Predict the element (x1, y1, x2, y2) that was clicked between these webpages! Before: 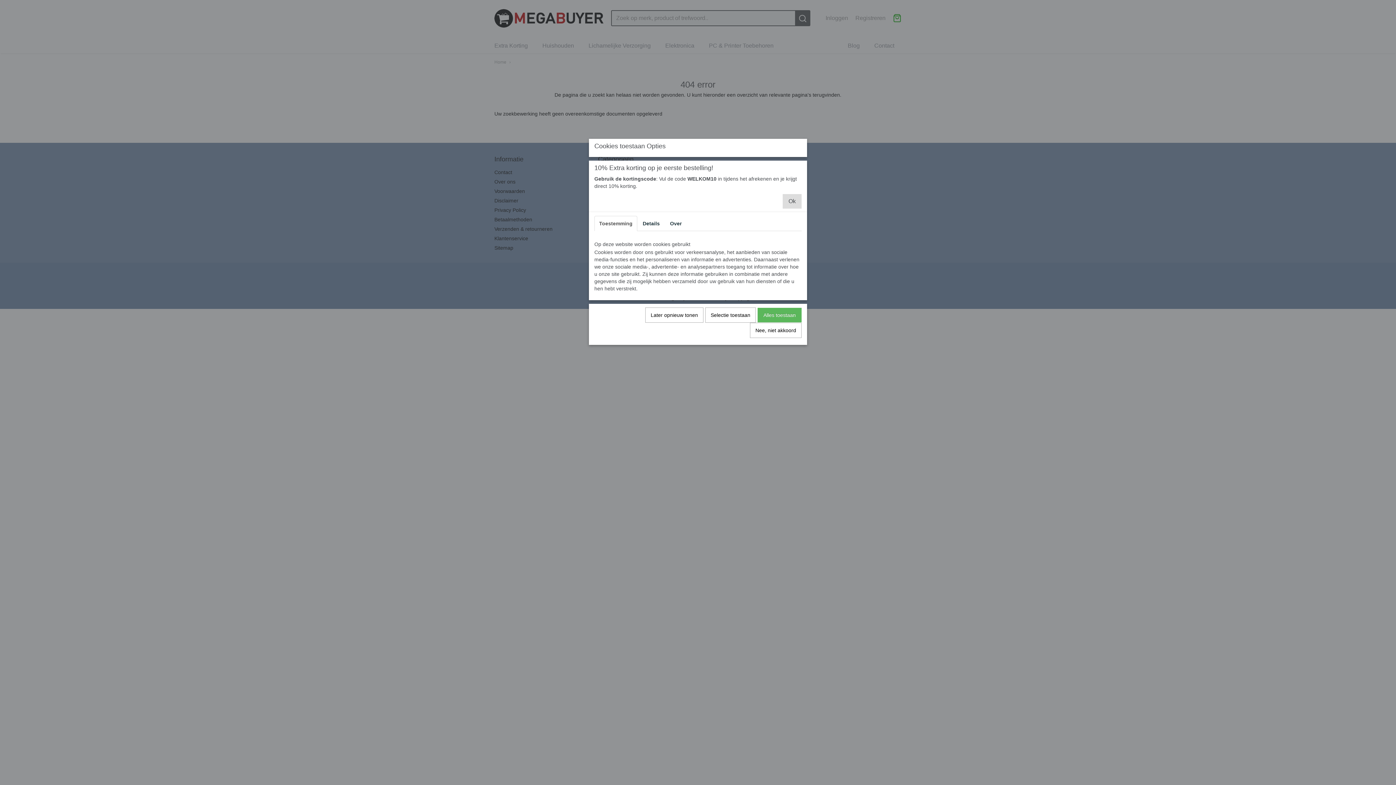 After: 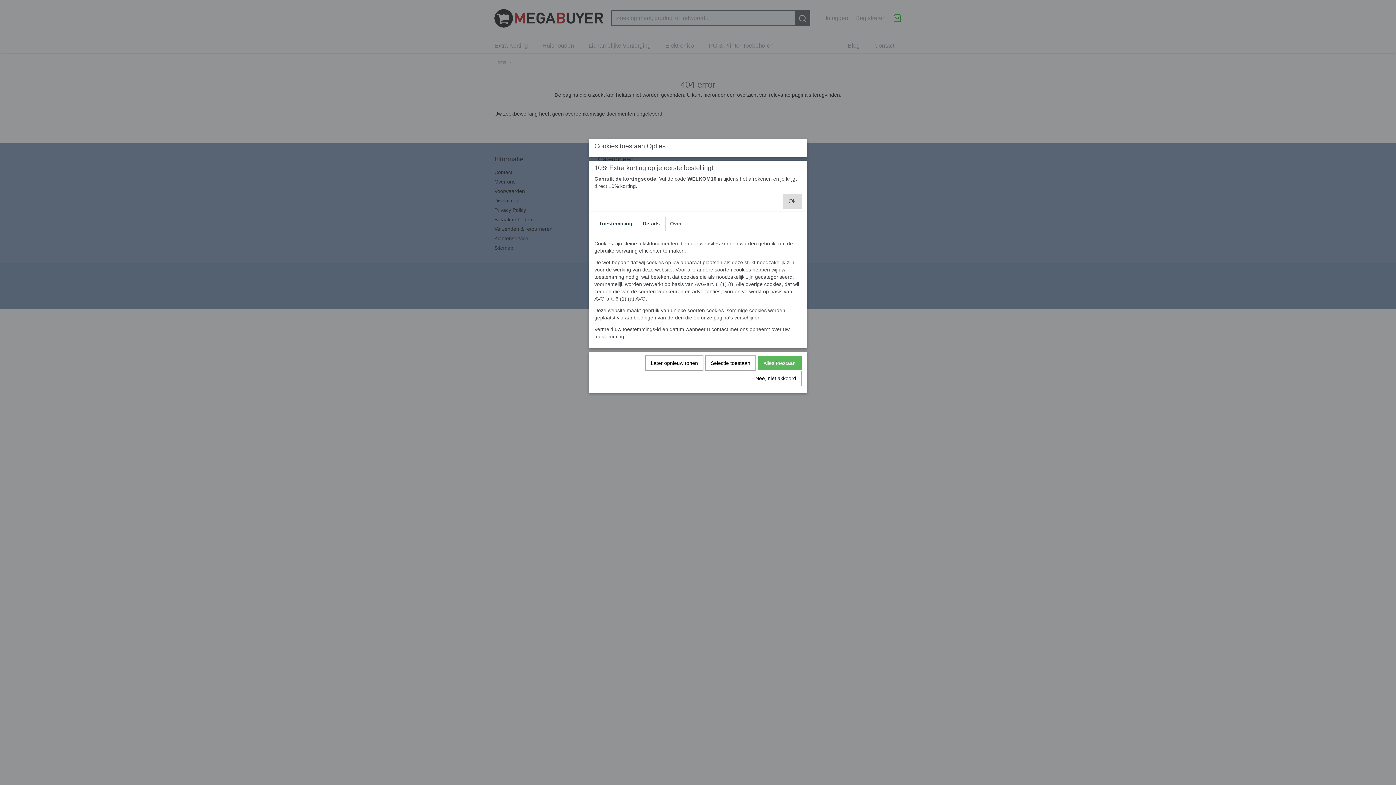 Action: bbox: (665, 216, 686, 231) label: Over